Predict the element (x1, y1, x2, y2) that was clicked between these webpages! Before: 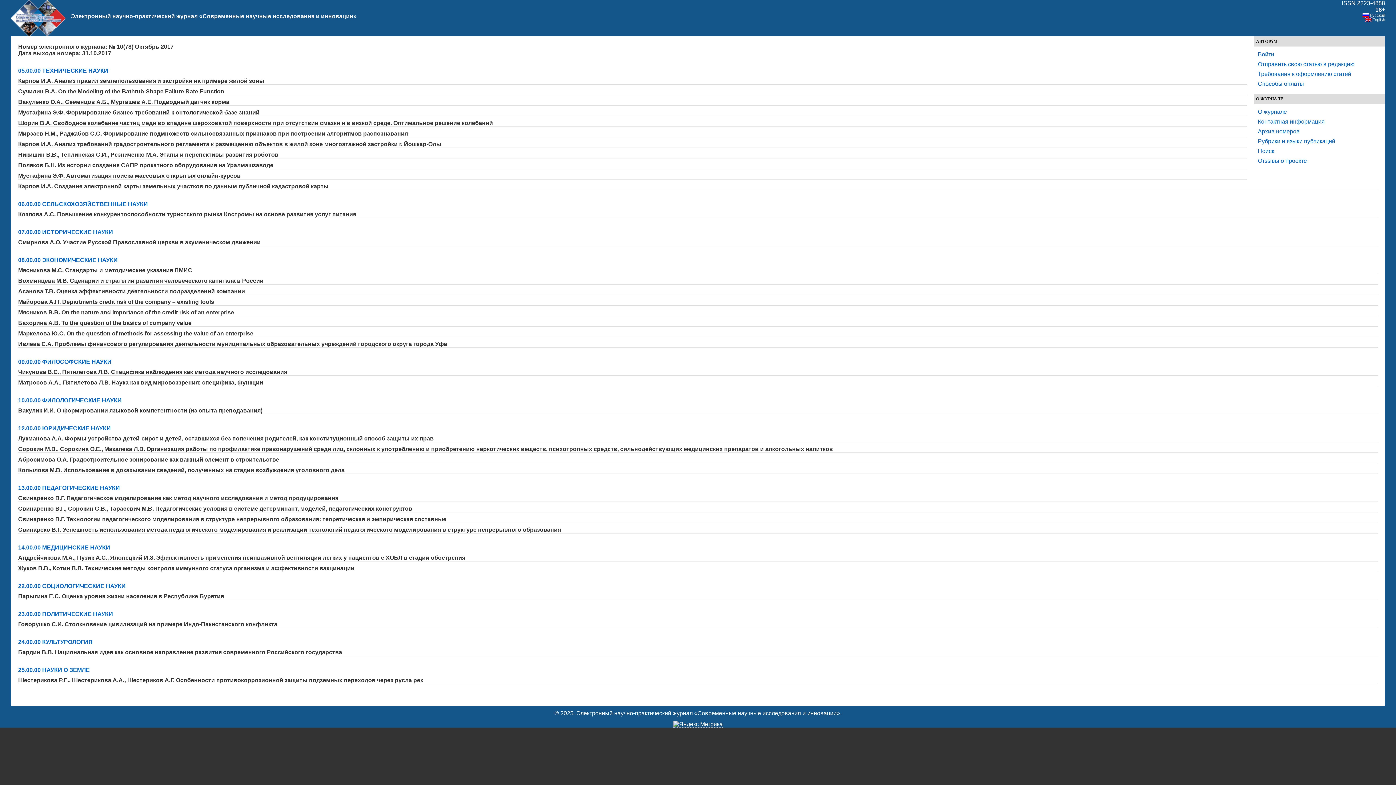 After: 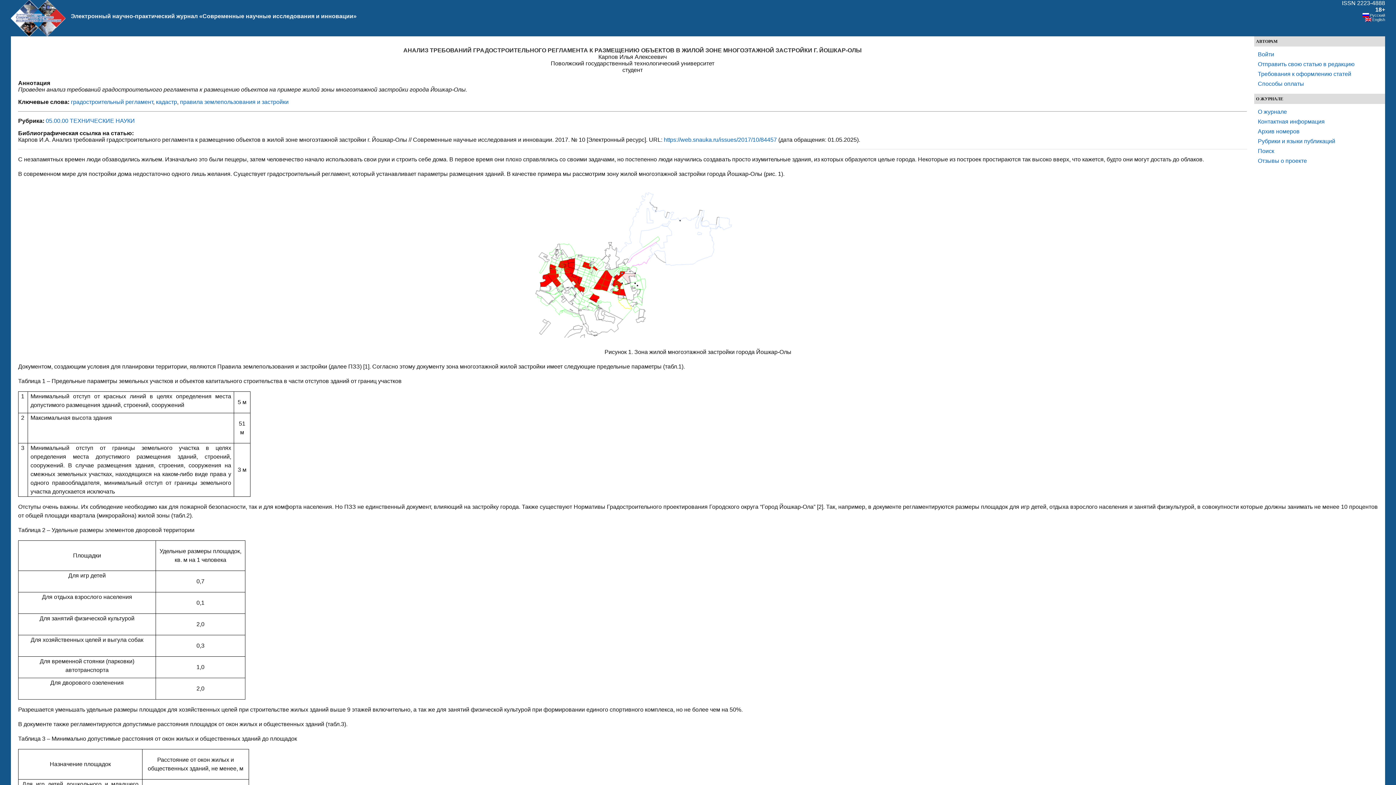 Action: label: Карпов И.А. Анализ требований градостроительного регламента к размещению объектов в жилой зоне многоэтажной застройки г. Йошкар-Олы bbox: (18, 141, 441, 147)